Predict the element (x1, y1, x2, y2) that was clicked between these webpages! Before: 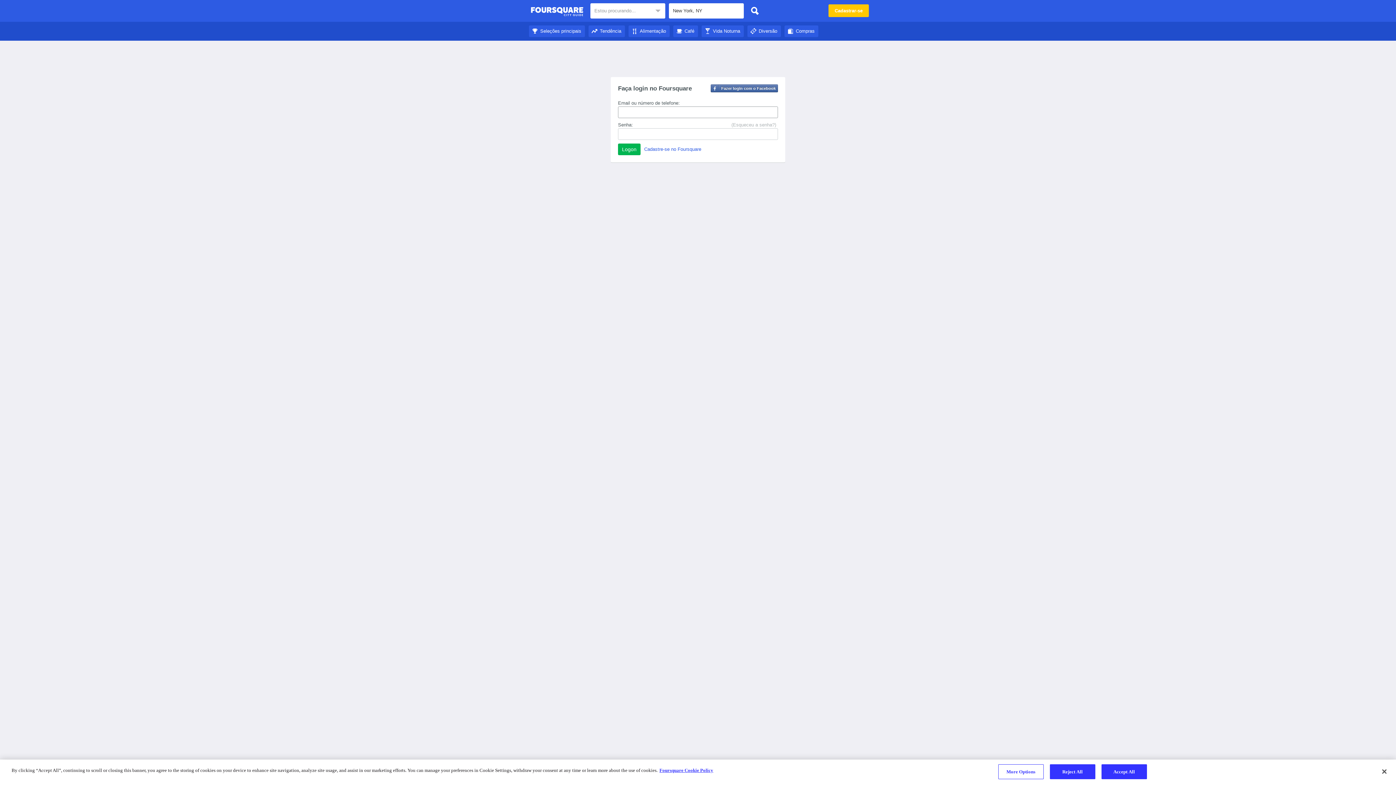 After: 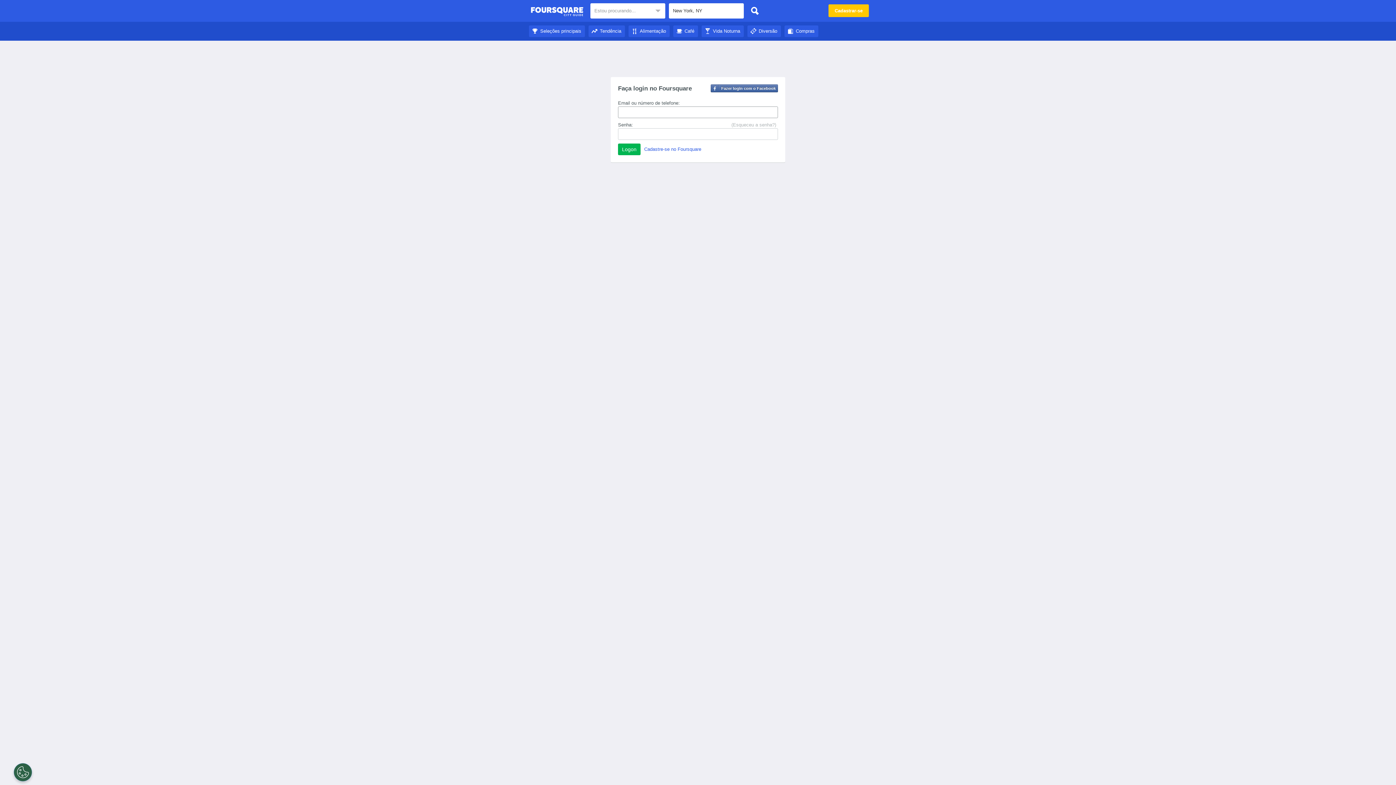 Action: bbox: (673, 28, 698, 33) label: Café